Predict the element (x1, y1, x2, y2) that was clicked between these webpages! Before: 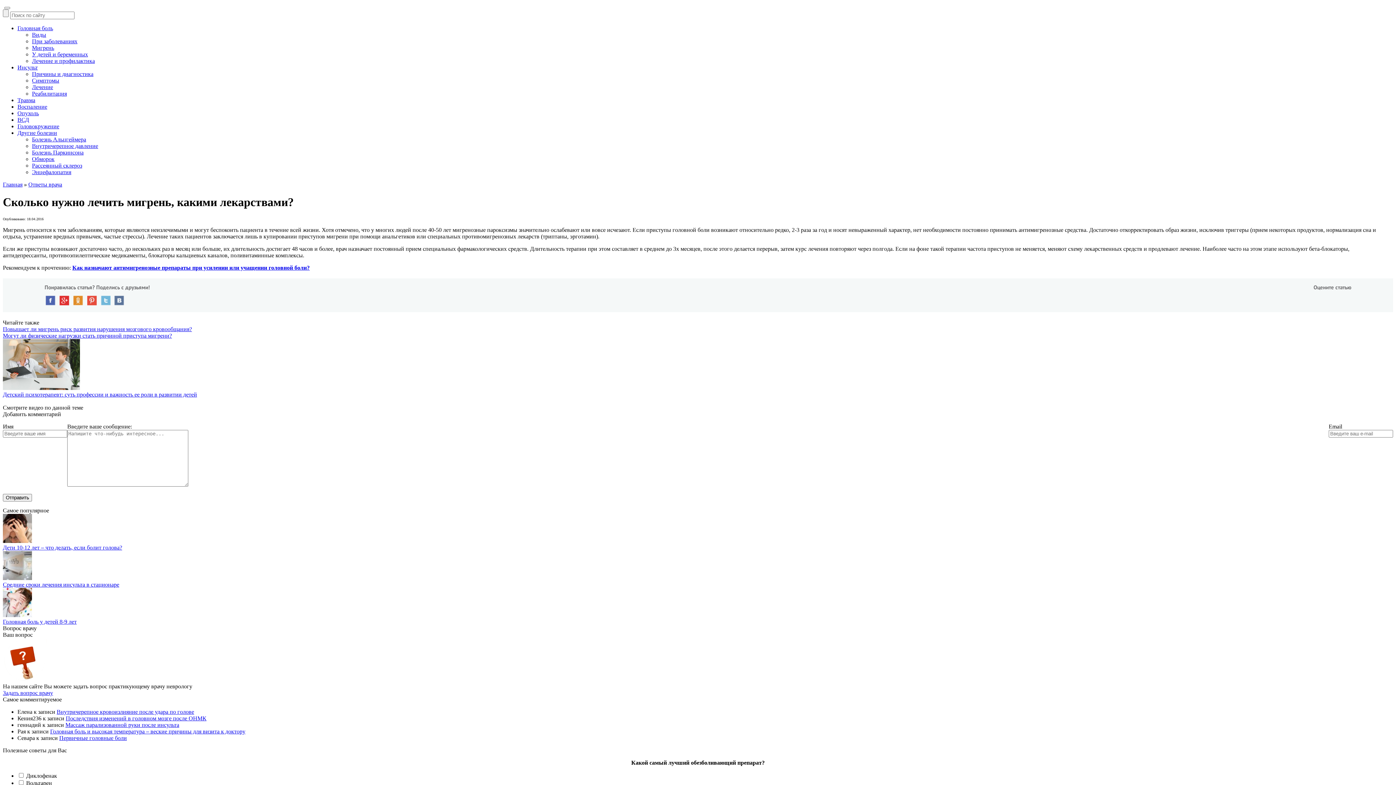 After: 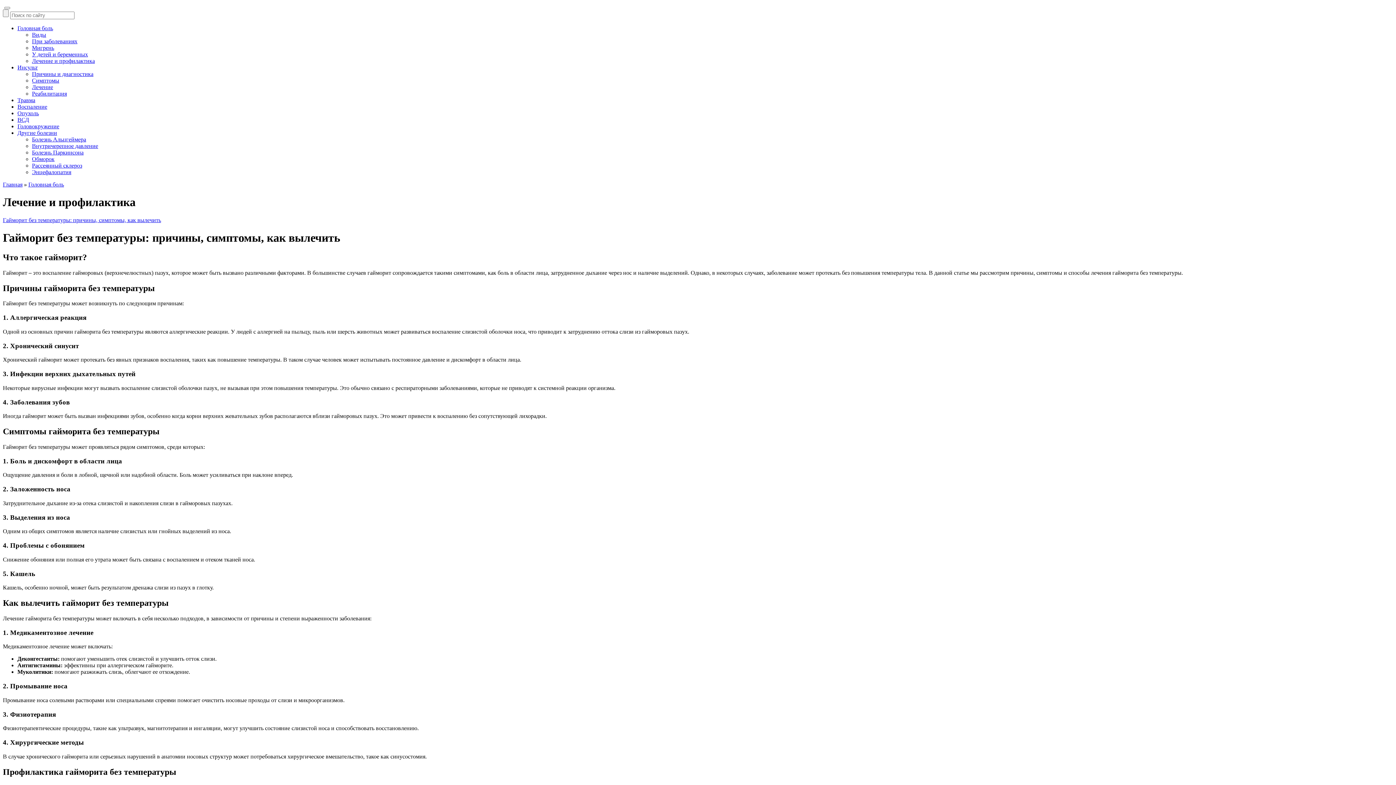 Action: bbox: (32, 57, 94, 64) label: Лечение и профилактика